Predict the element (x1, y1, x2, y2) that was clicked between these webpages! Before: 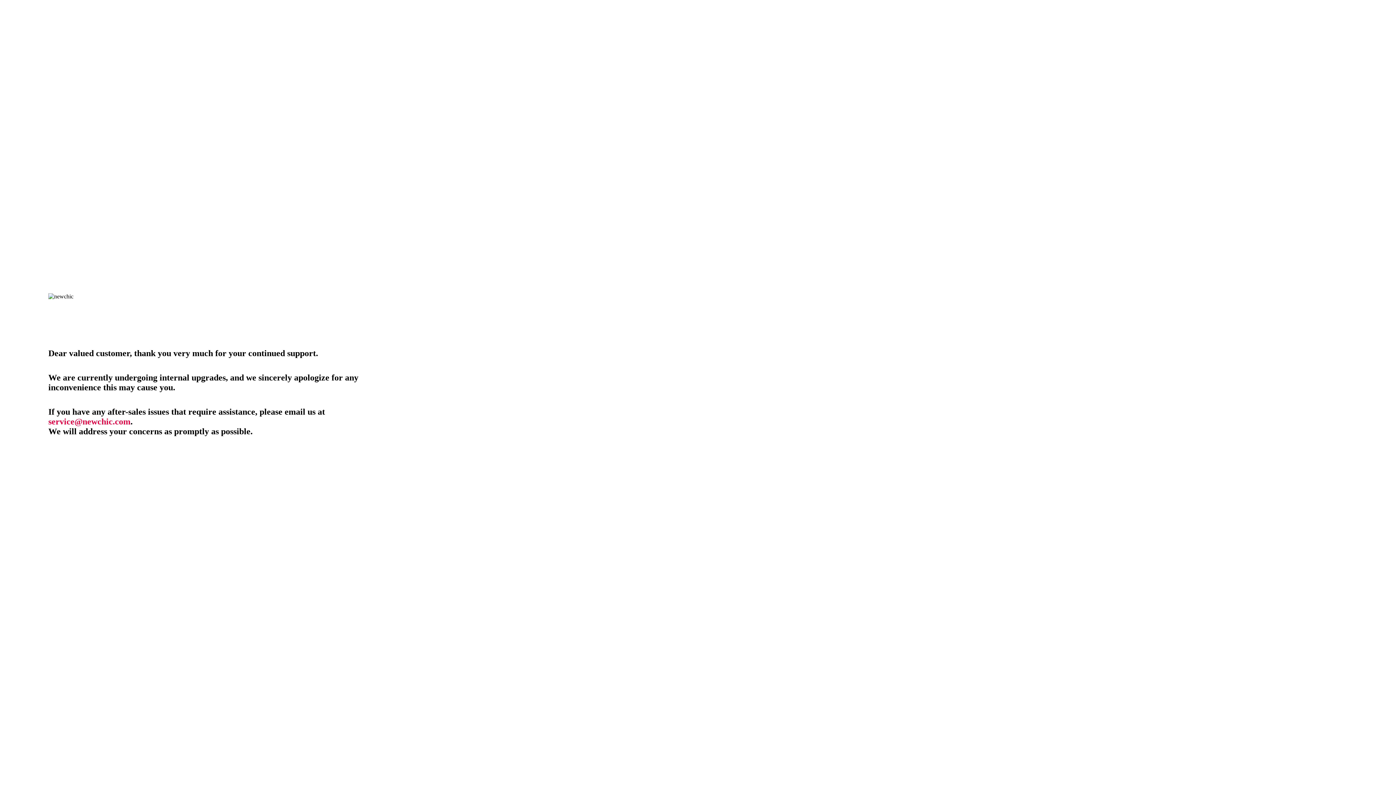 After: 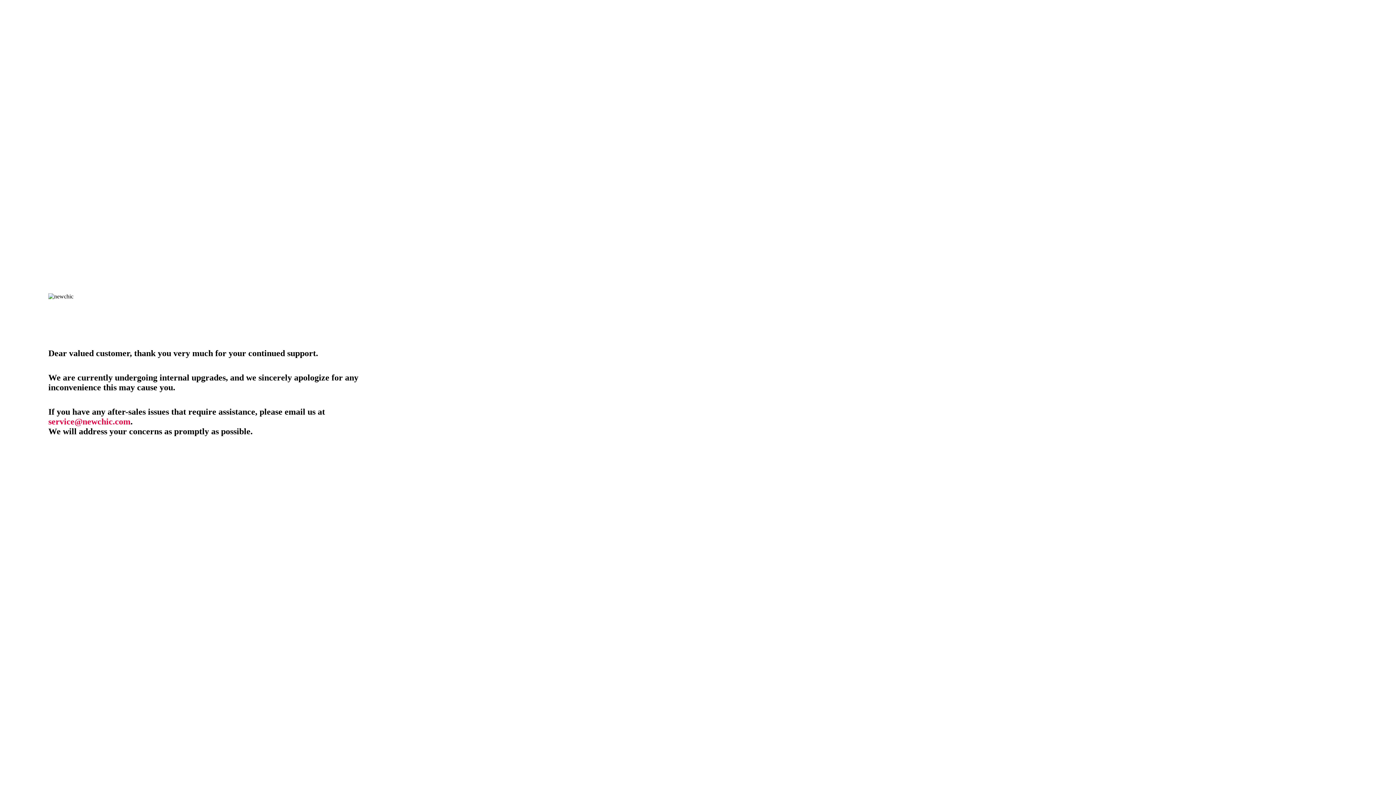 Action: label: service@newchic.com bbox: (48, 417, 130, 426)